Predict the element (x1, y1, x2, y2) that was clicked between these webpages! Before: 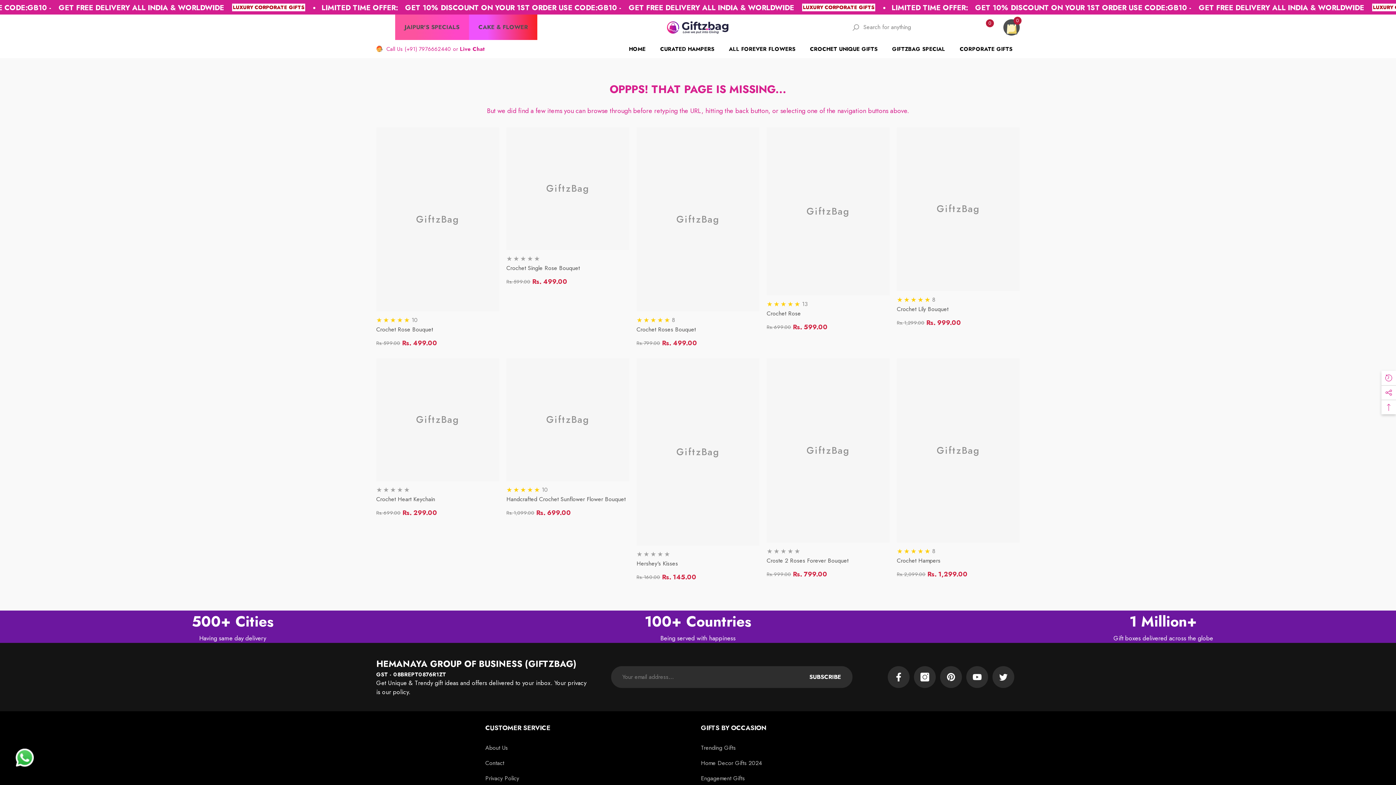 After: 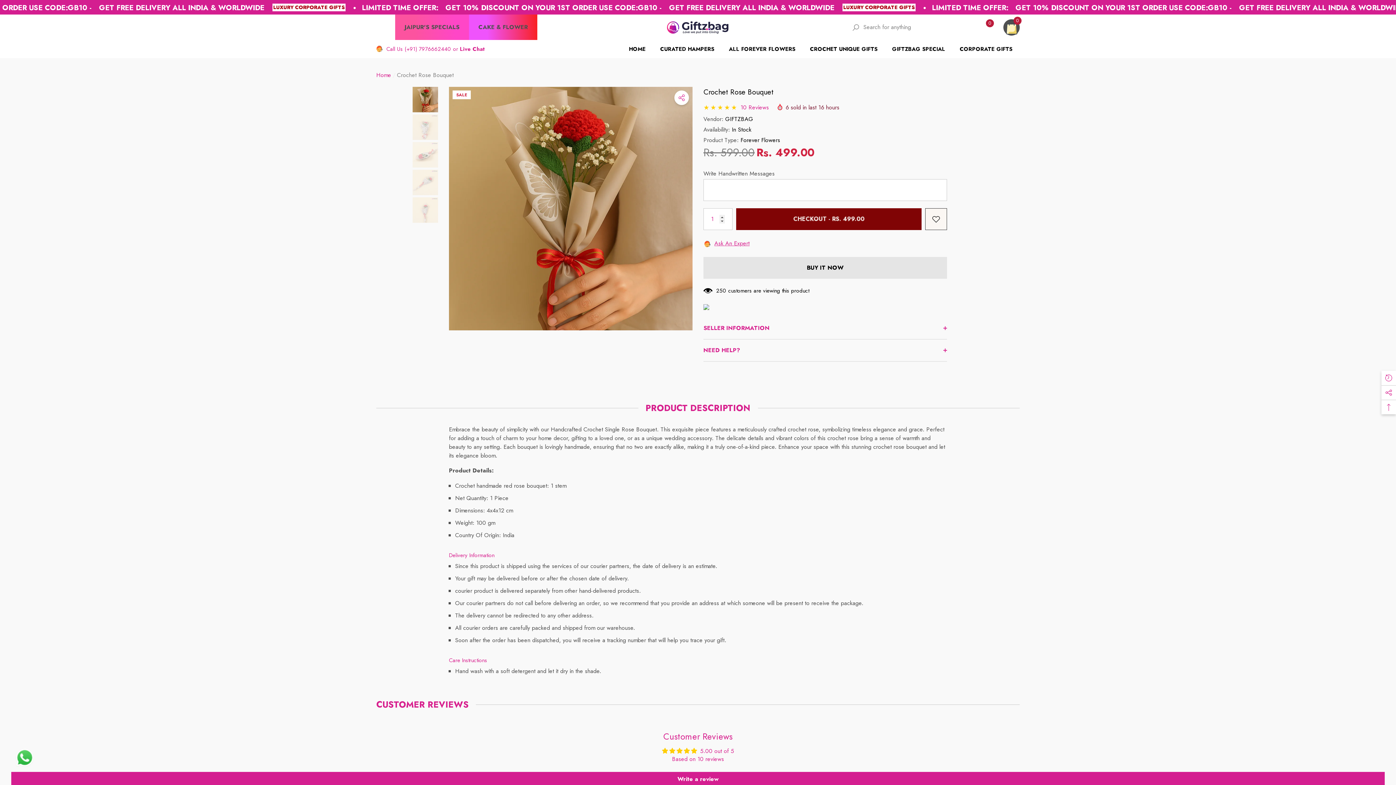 Action: label: Crochet Rose Bouquet bbox: (376, 325, 499, 334)